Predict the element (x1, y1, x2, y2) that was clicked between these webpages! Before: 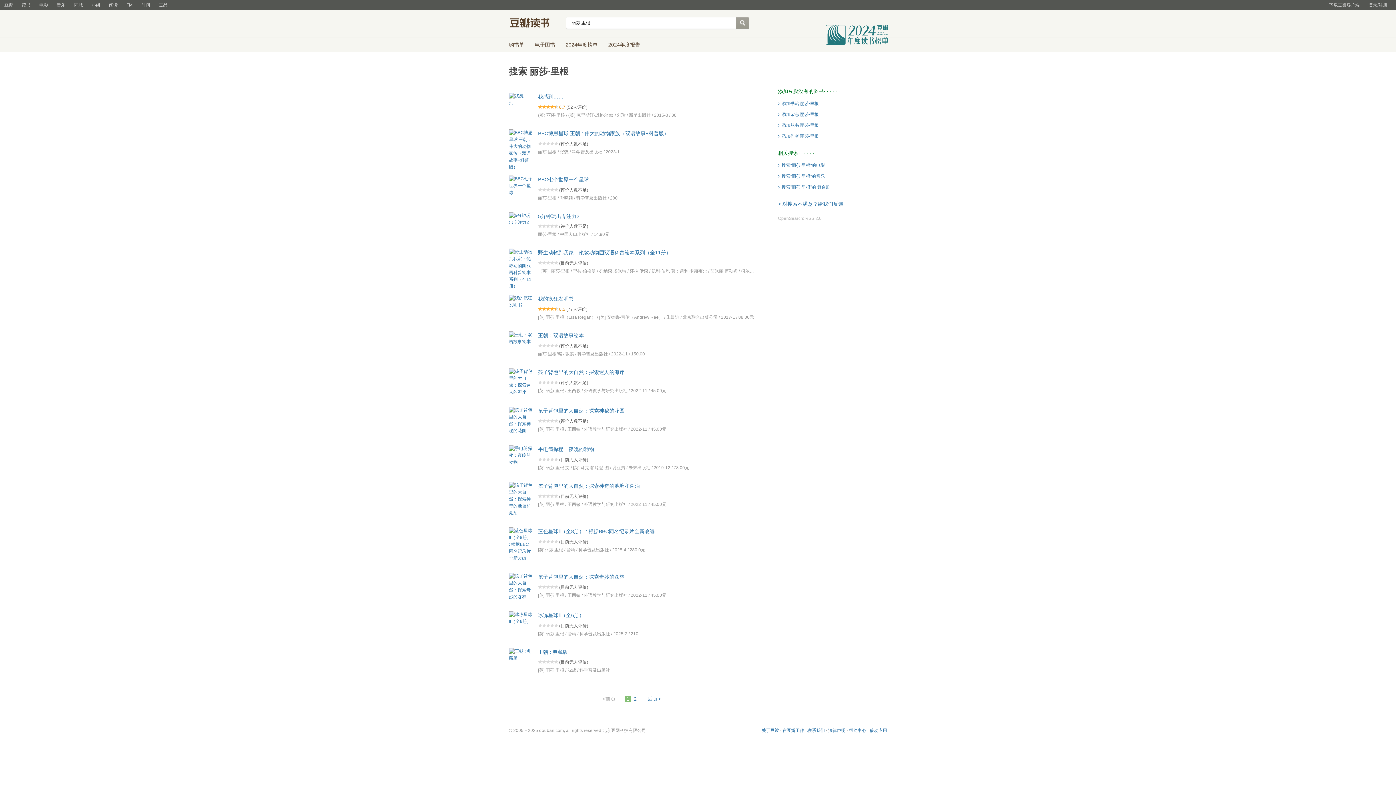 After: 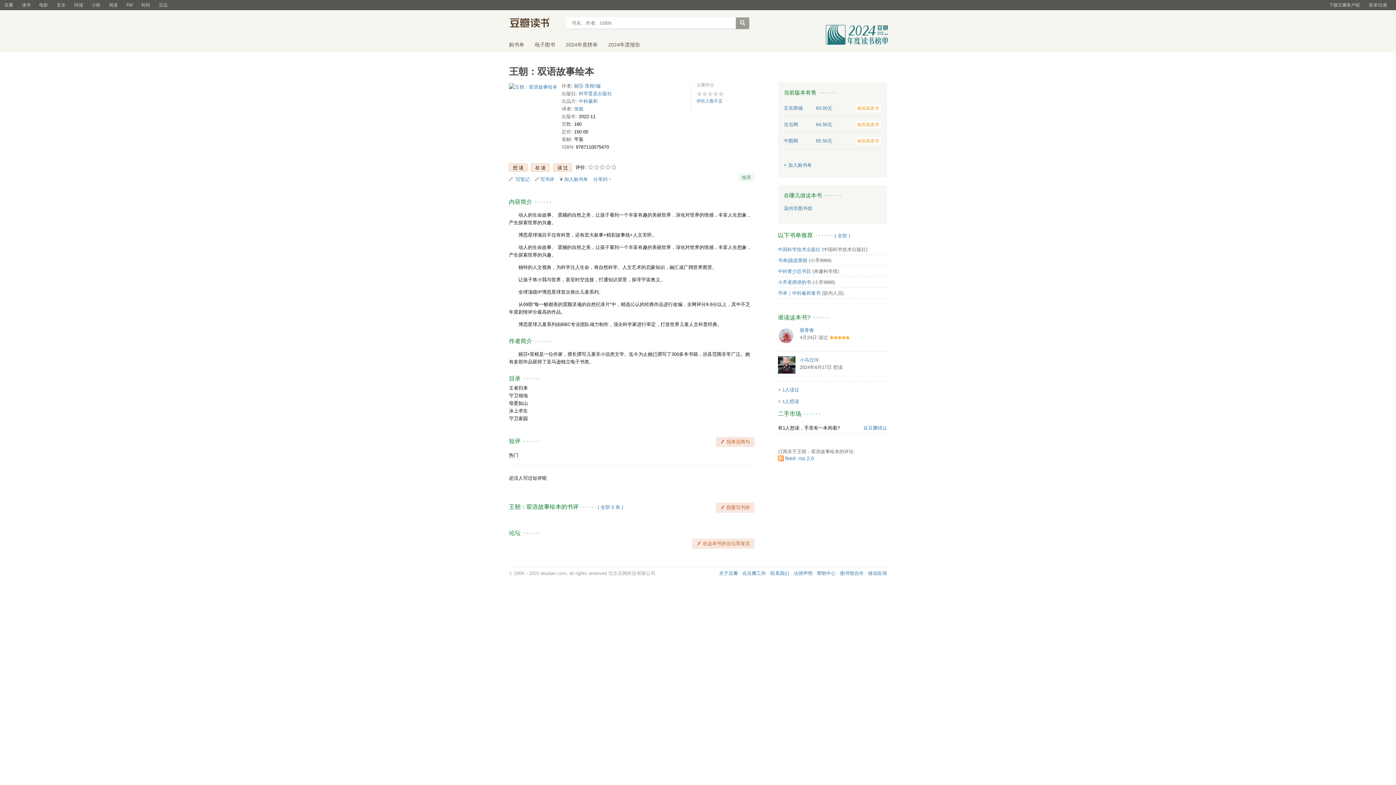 Action: bbox: (509, 331, 532, 357)